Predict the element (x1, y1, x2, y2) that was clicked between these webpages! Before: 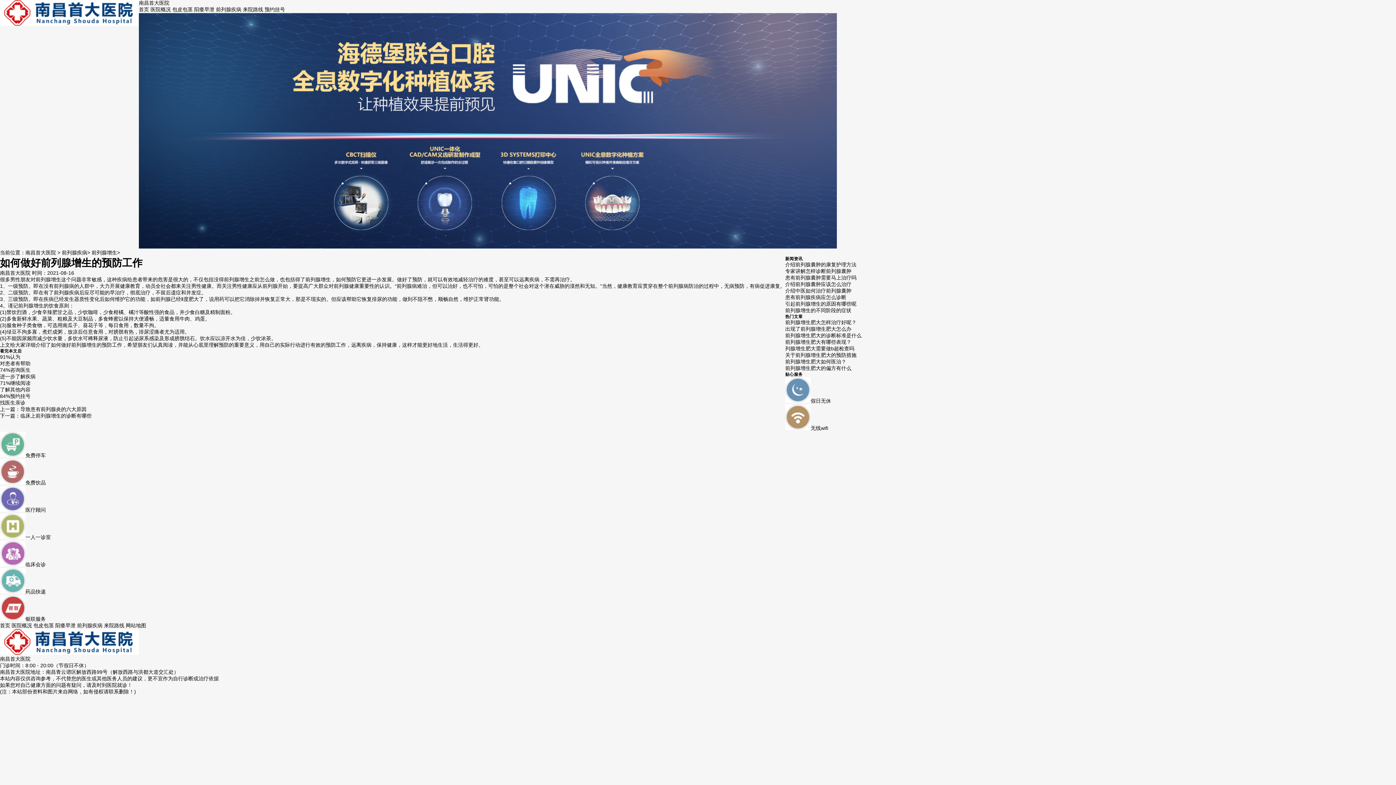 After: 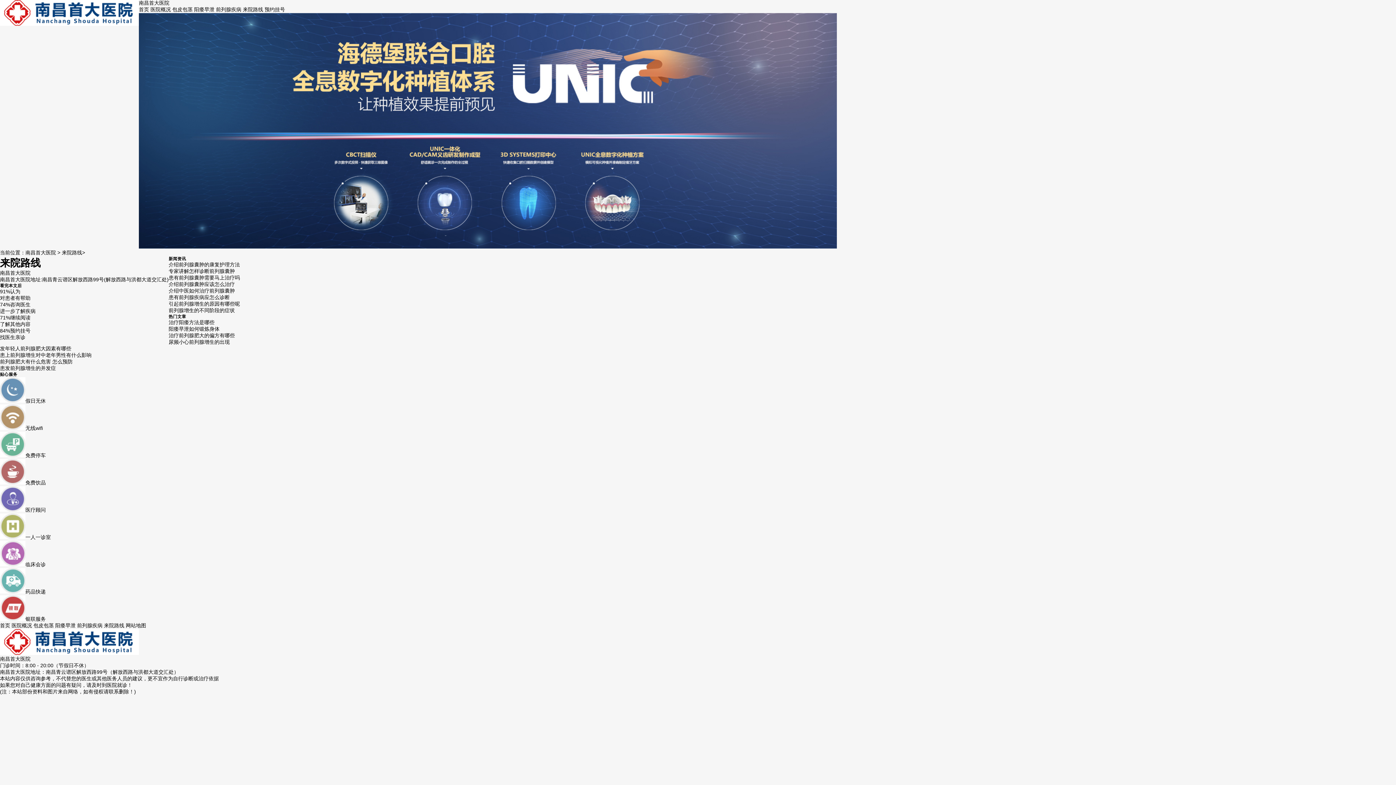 Action: label: 来院路线 bbox: (242, 6, 263, 12)